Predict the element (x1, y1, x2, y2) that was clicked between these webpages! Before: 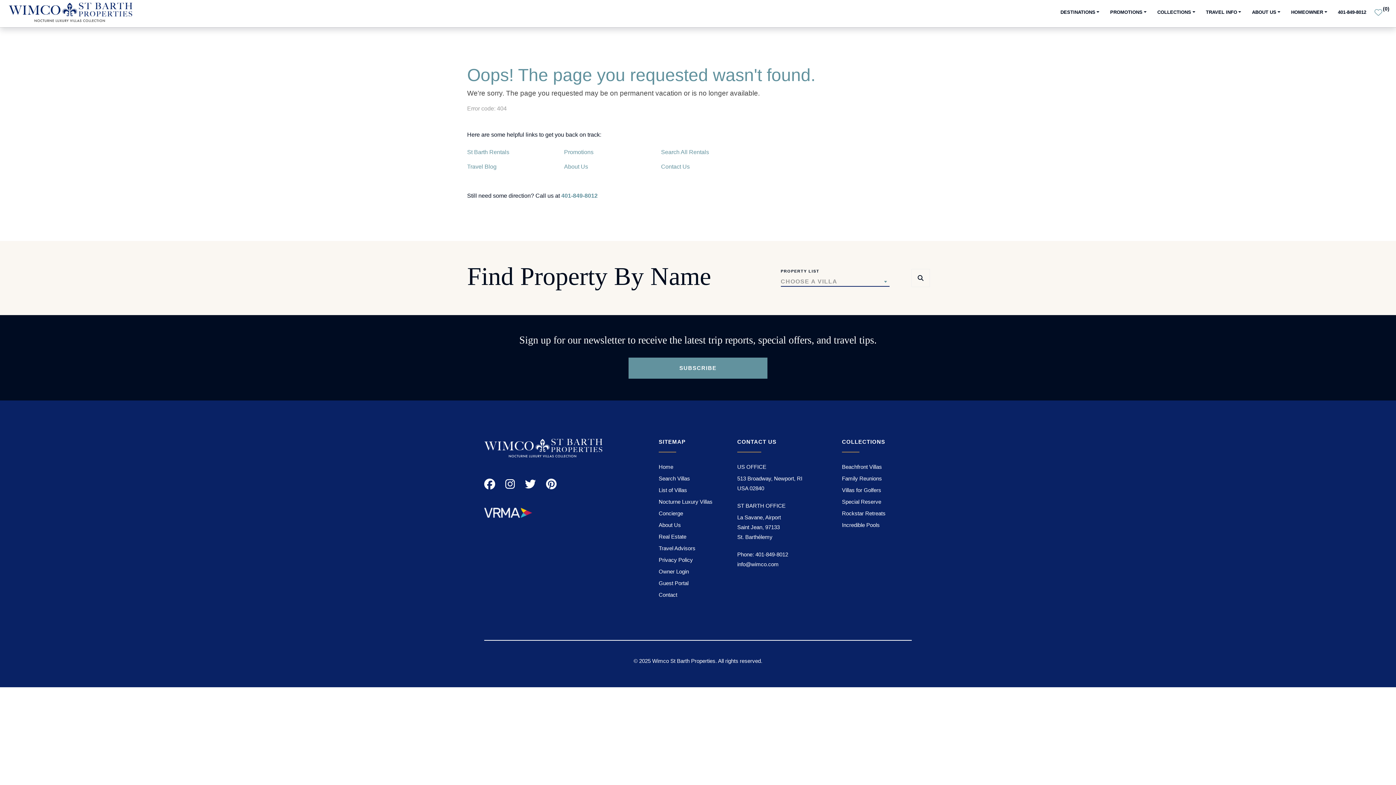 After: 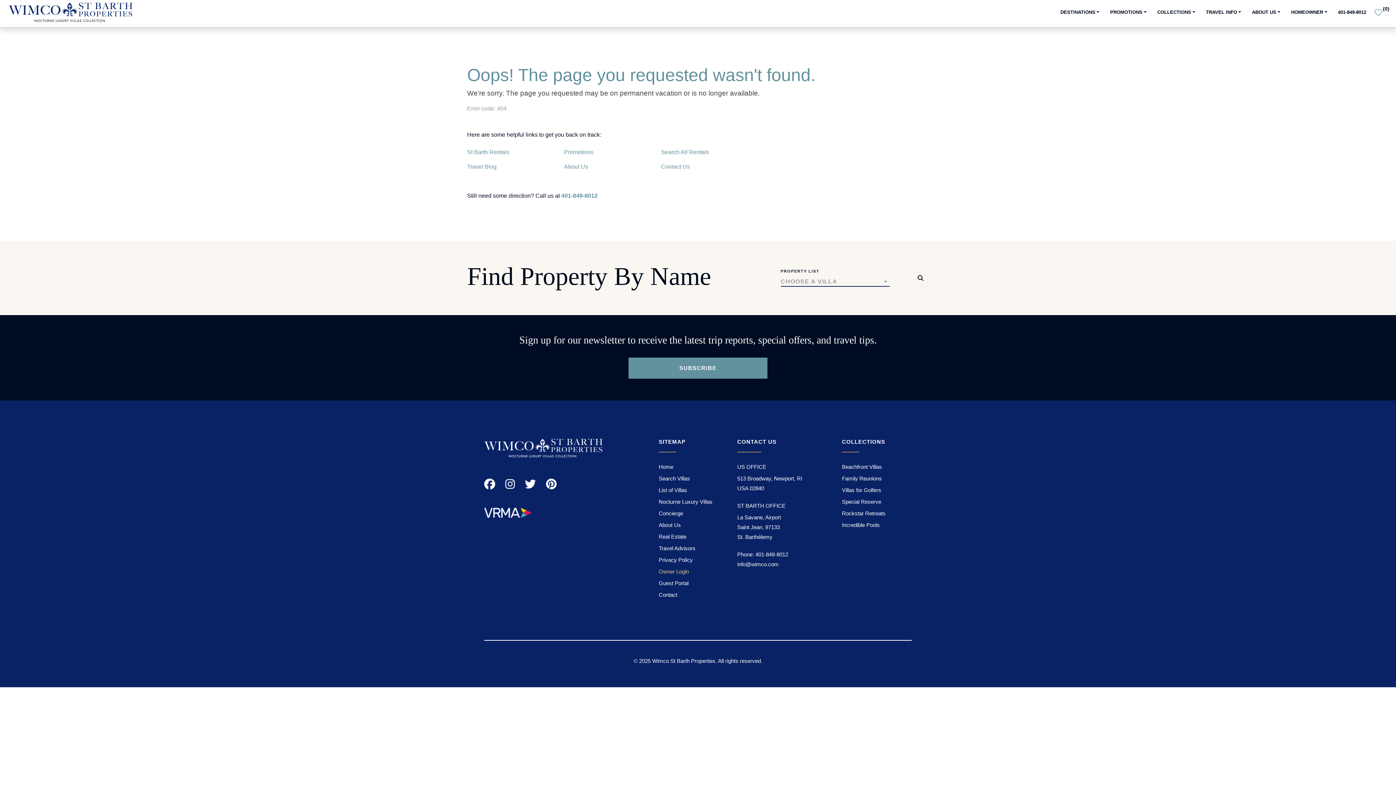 Action: bbox: (658, 568, 689, 574) label: Owner Login